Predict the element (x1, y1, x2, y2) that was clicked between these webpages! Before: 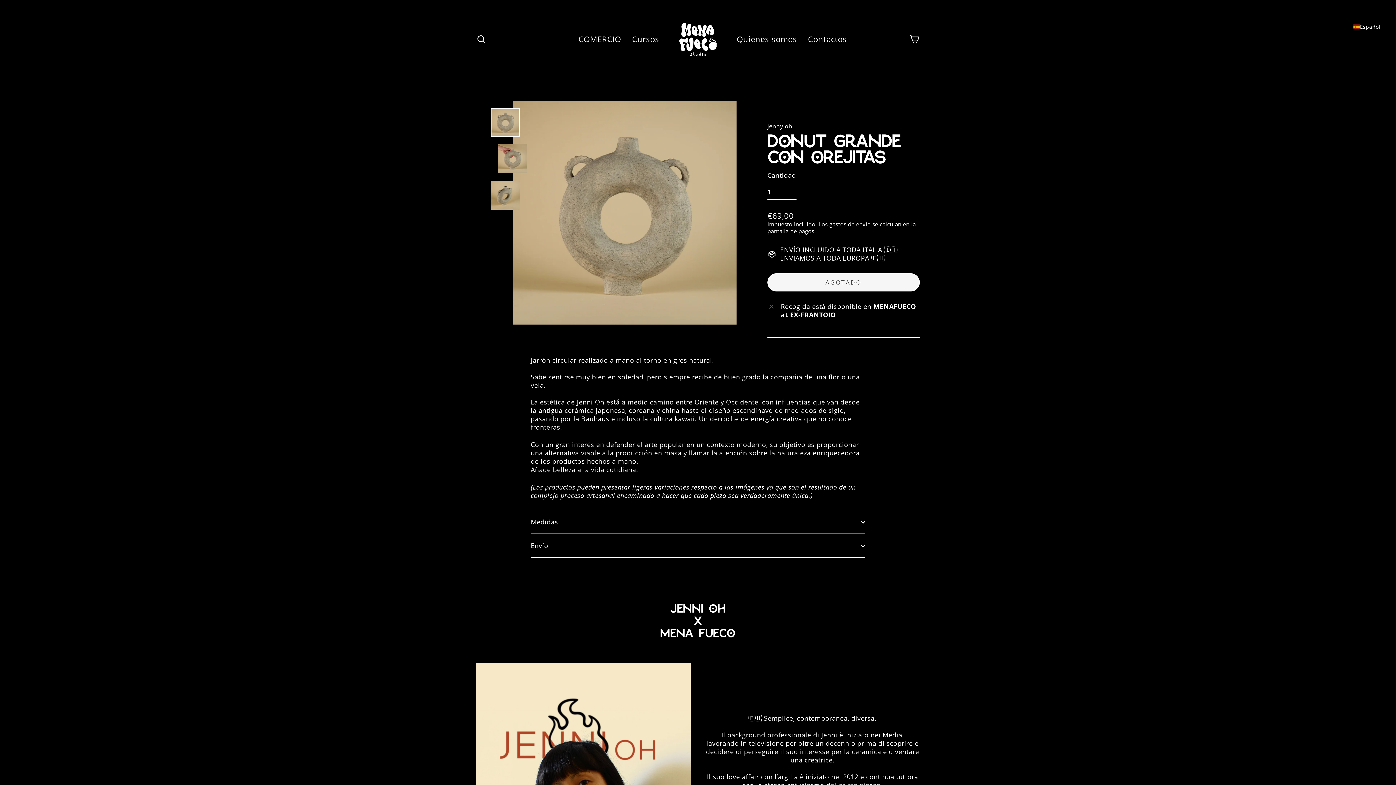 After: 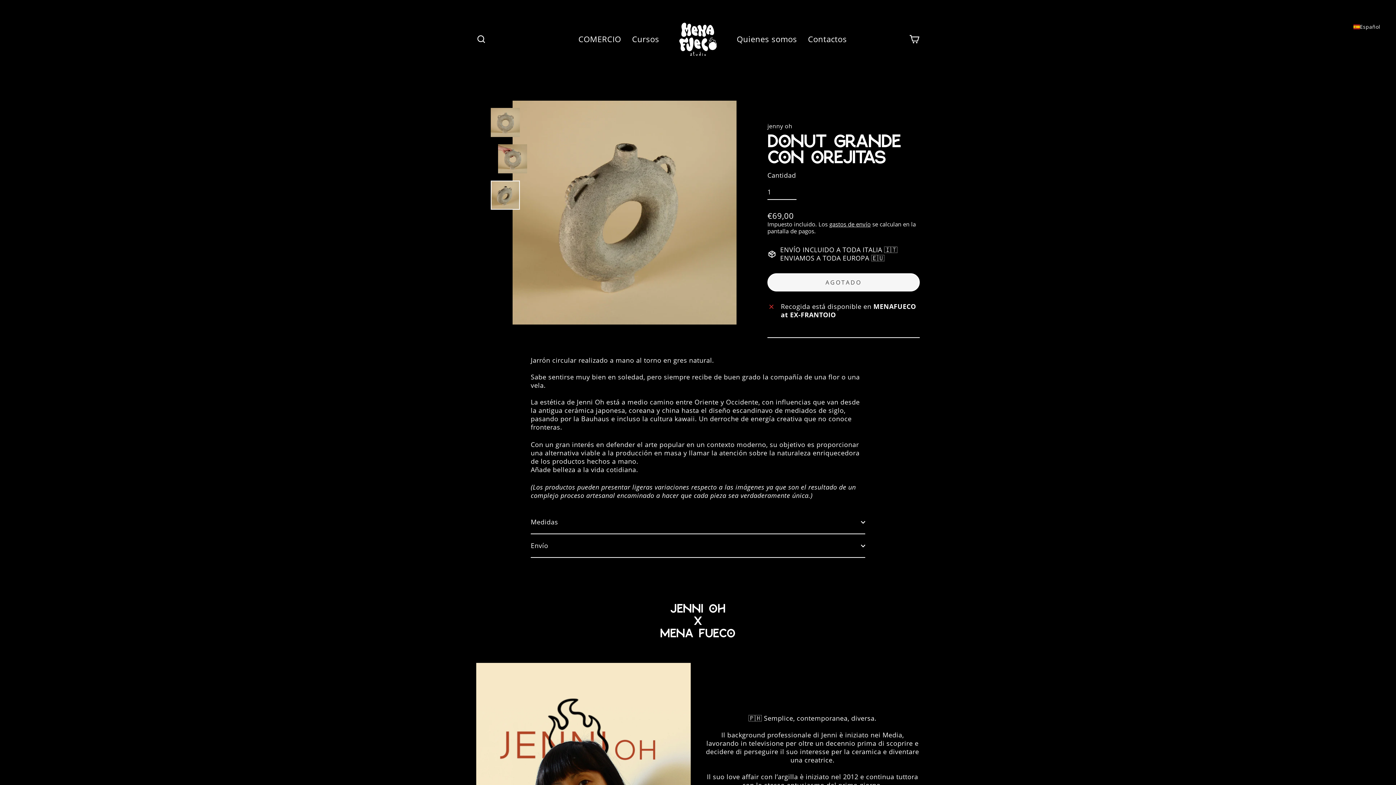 Action: bbox: (490, 180, 520, 209)